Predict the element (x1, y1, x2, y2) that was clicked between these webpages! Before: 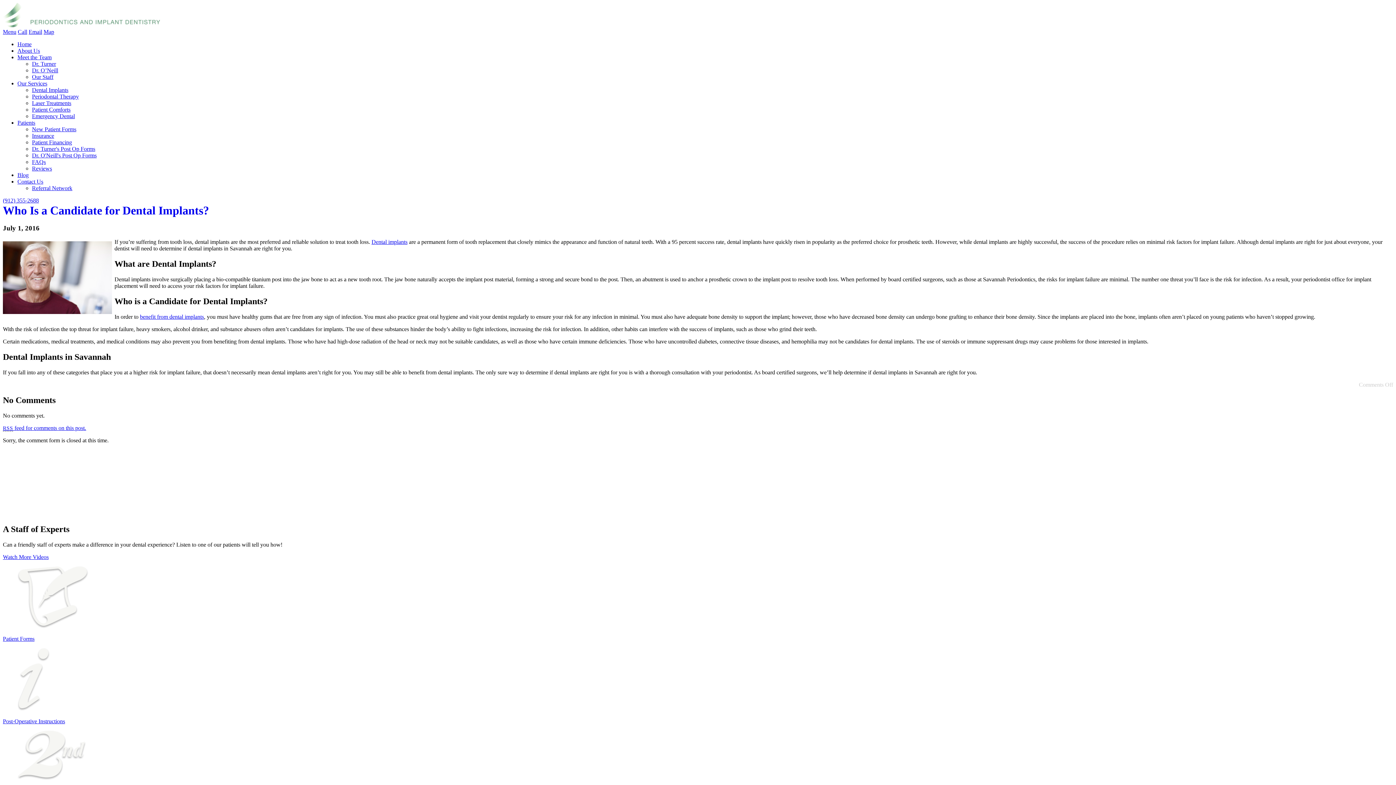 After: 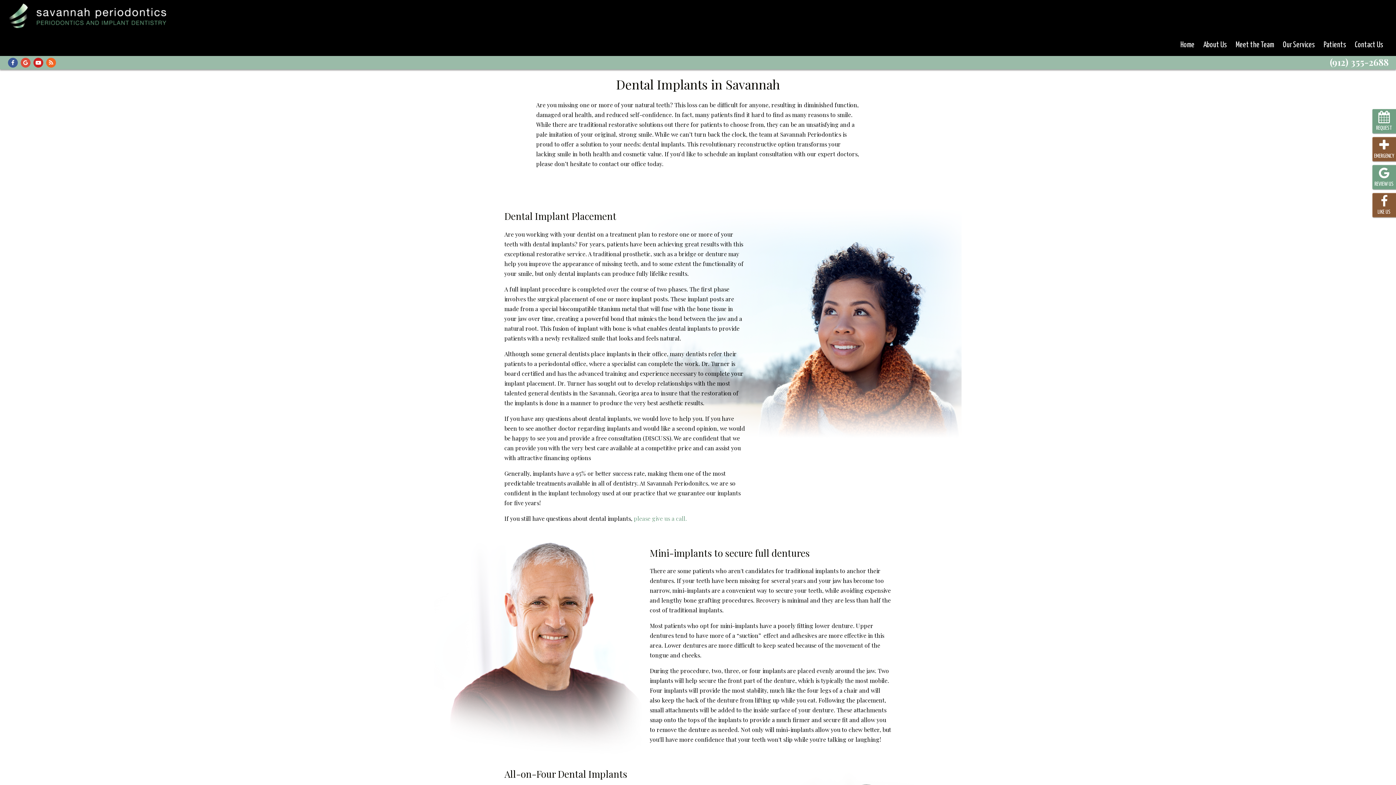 Action: bbox: (371, 239, 407, 245) label: Dental implants